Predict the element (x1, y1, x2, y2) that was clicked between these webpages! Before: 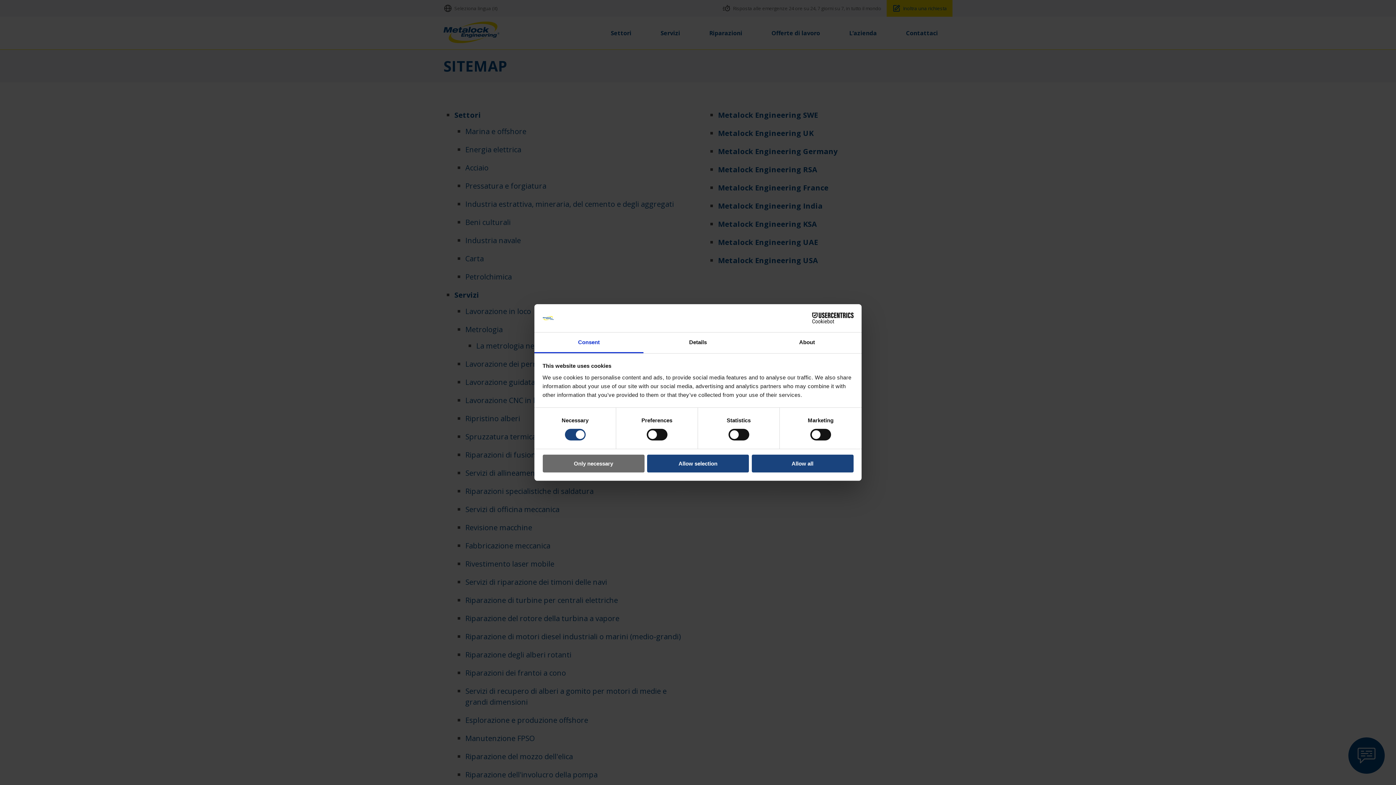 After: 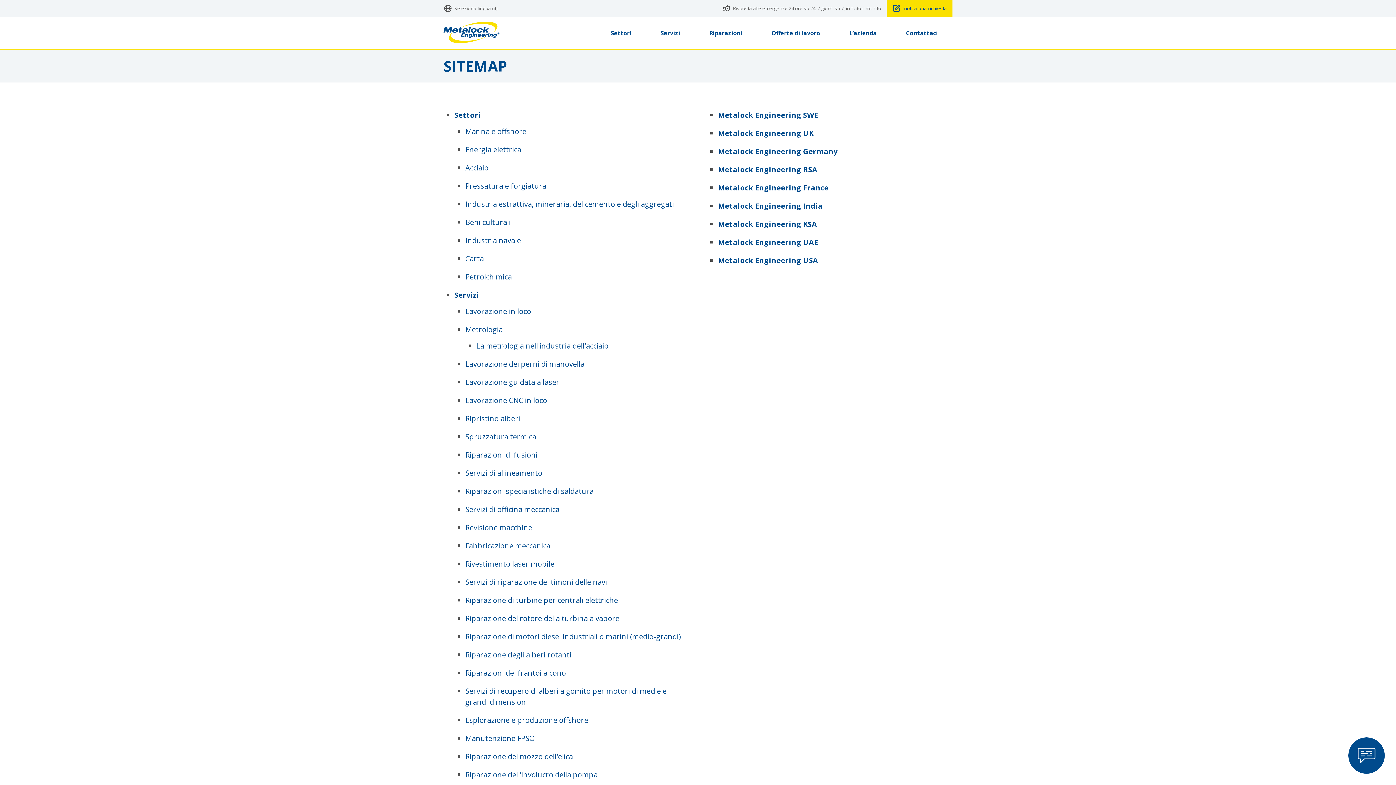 Action: label: Allow all bbox: (751, 454, 853, 472)